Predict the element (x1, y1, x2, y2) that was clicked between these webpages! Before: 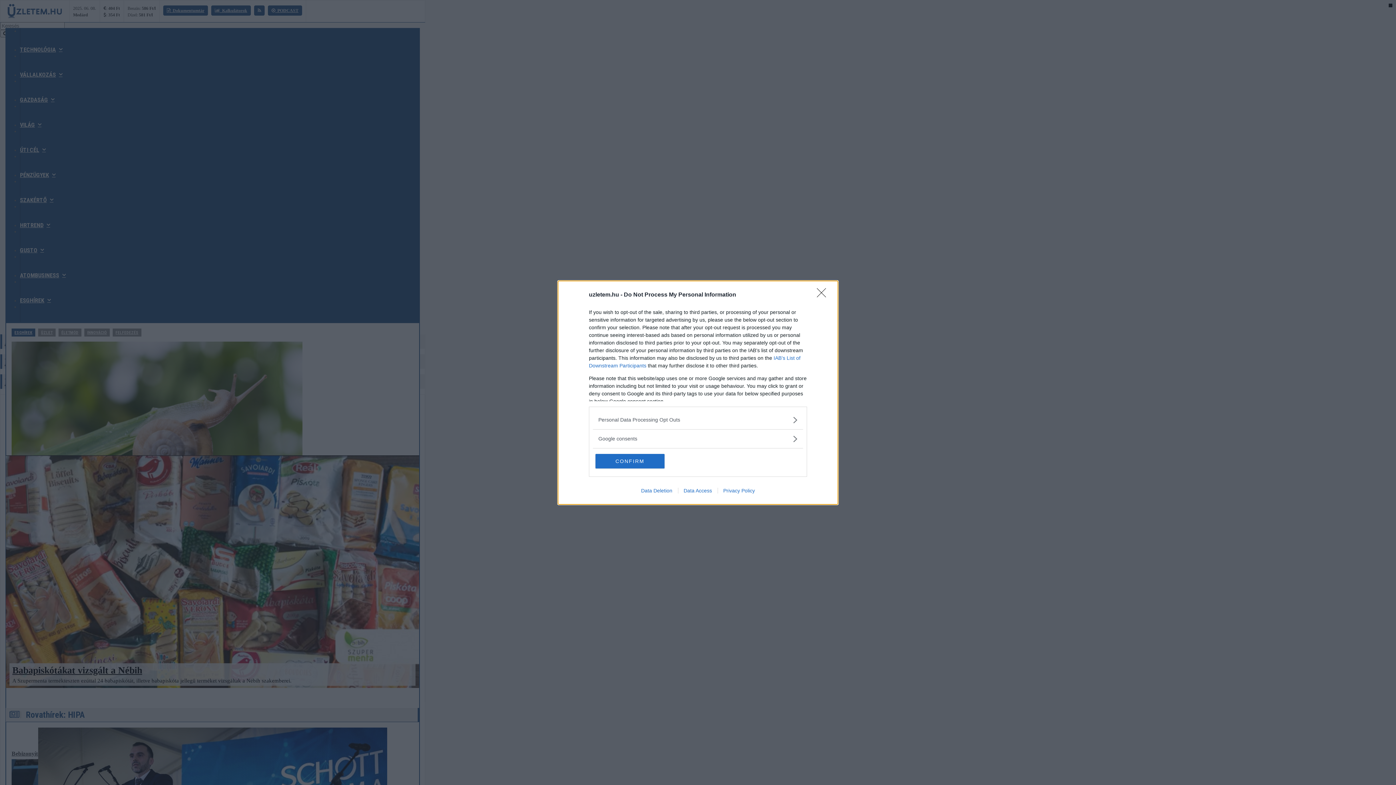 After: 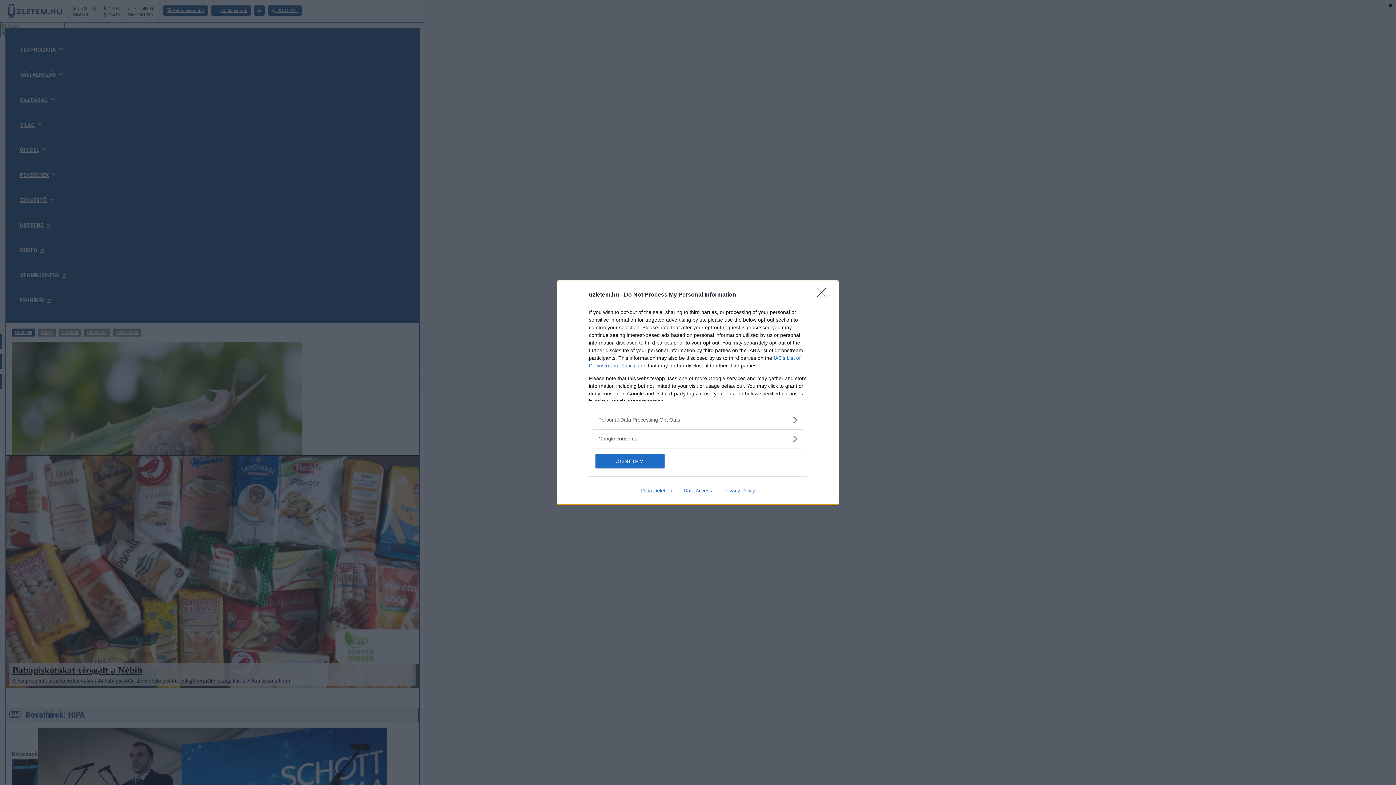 Action: label: Data Access bbox: (678, 487, 717, 493)